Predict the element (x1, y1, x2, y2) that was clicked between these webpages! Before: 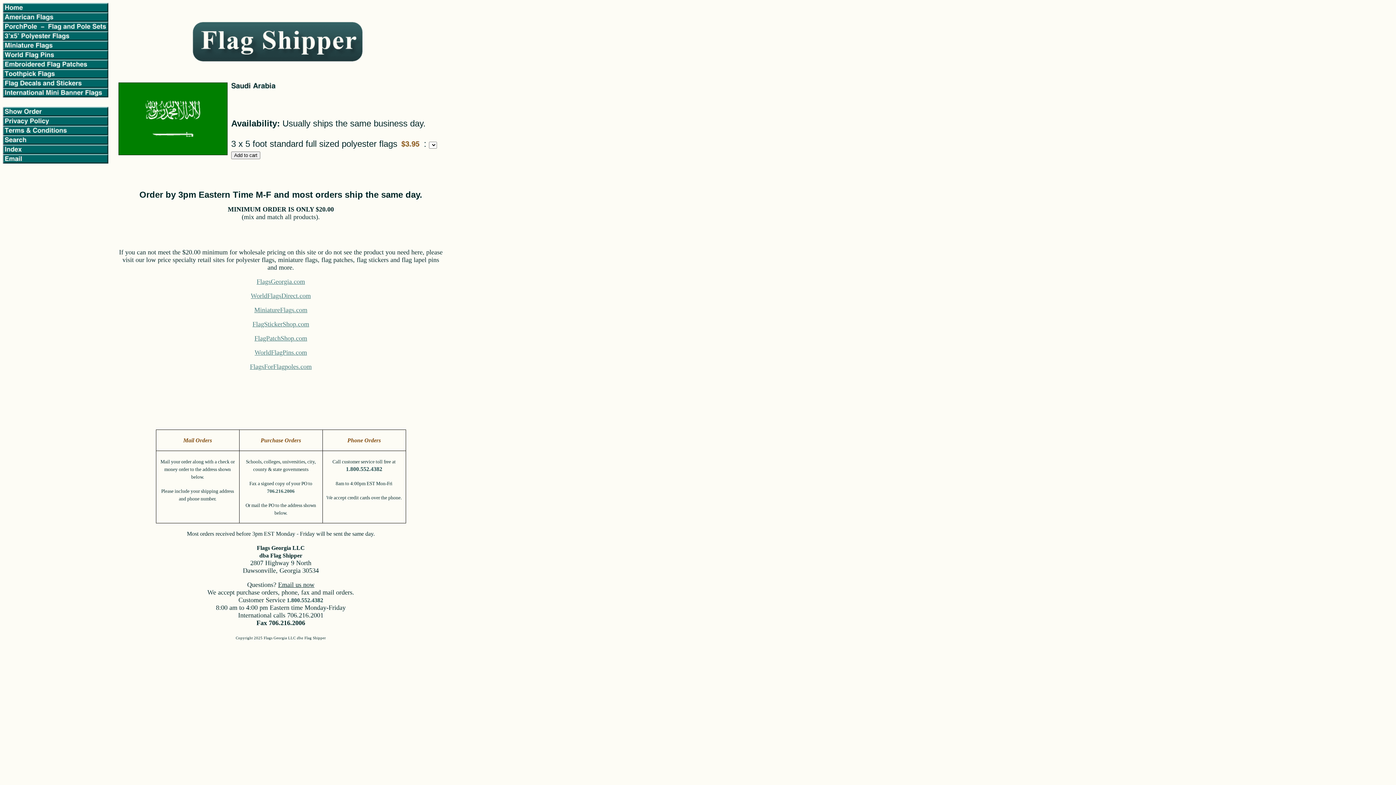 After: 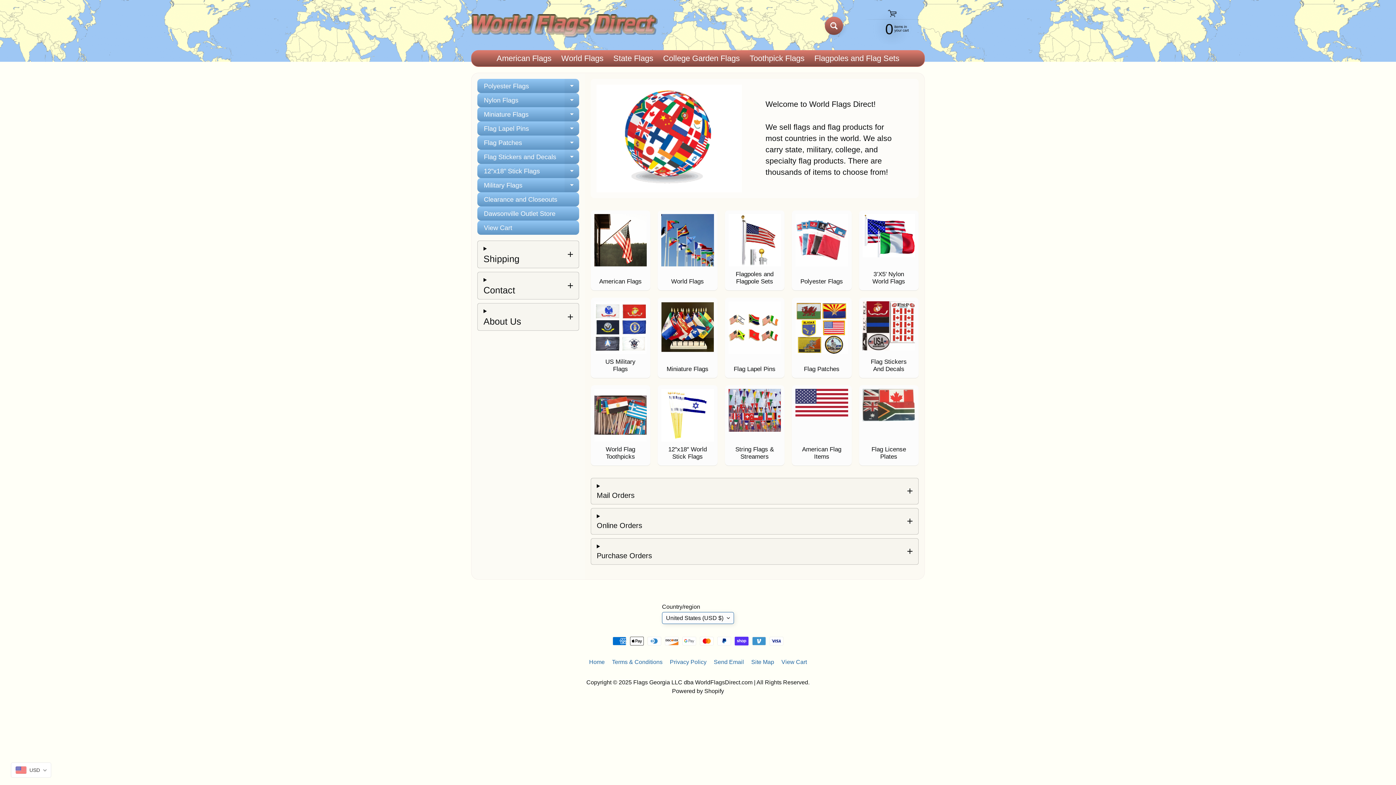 Action: bbox: (252, 320, 309, 328) label: FlagStickerShop.com